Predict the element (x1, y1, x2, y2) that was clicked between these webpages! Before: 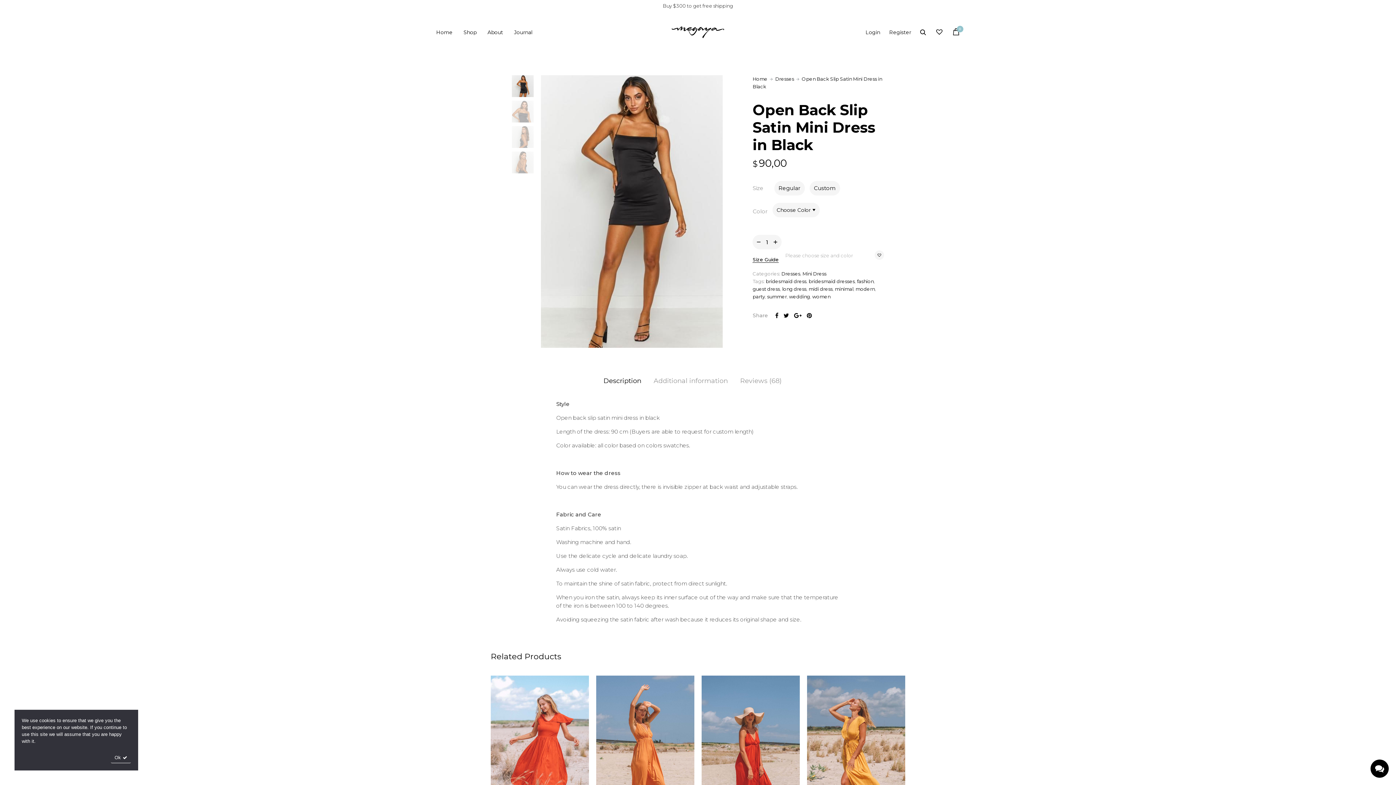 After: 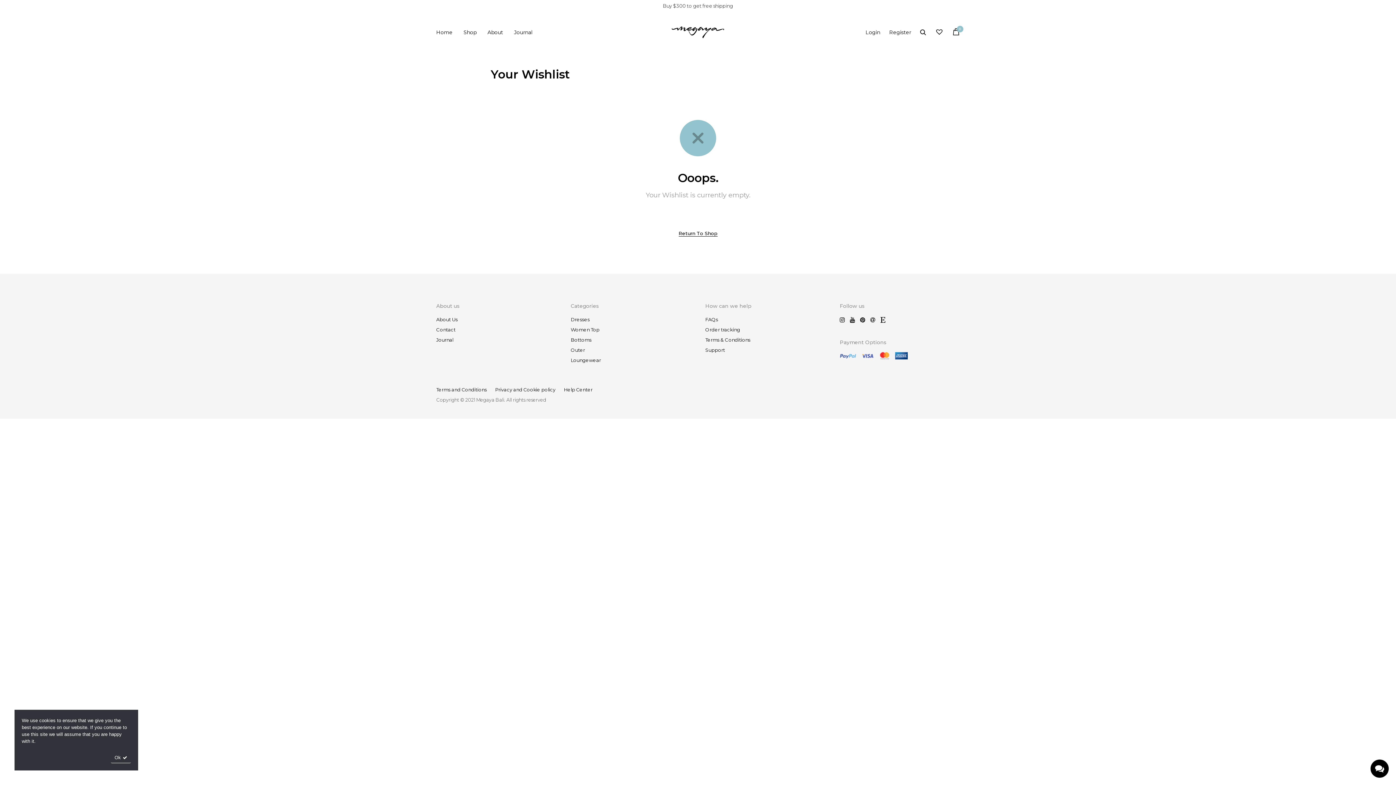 Action: bbox: (935, 26, 944, 38) label: 0